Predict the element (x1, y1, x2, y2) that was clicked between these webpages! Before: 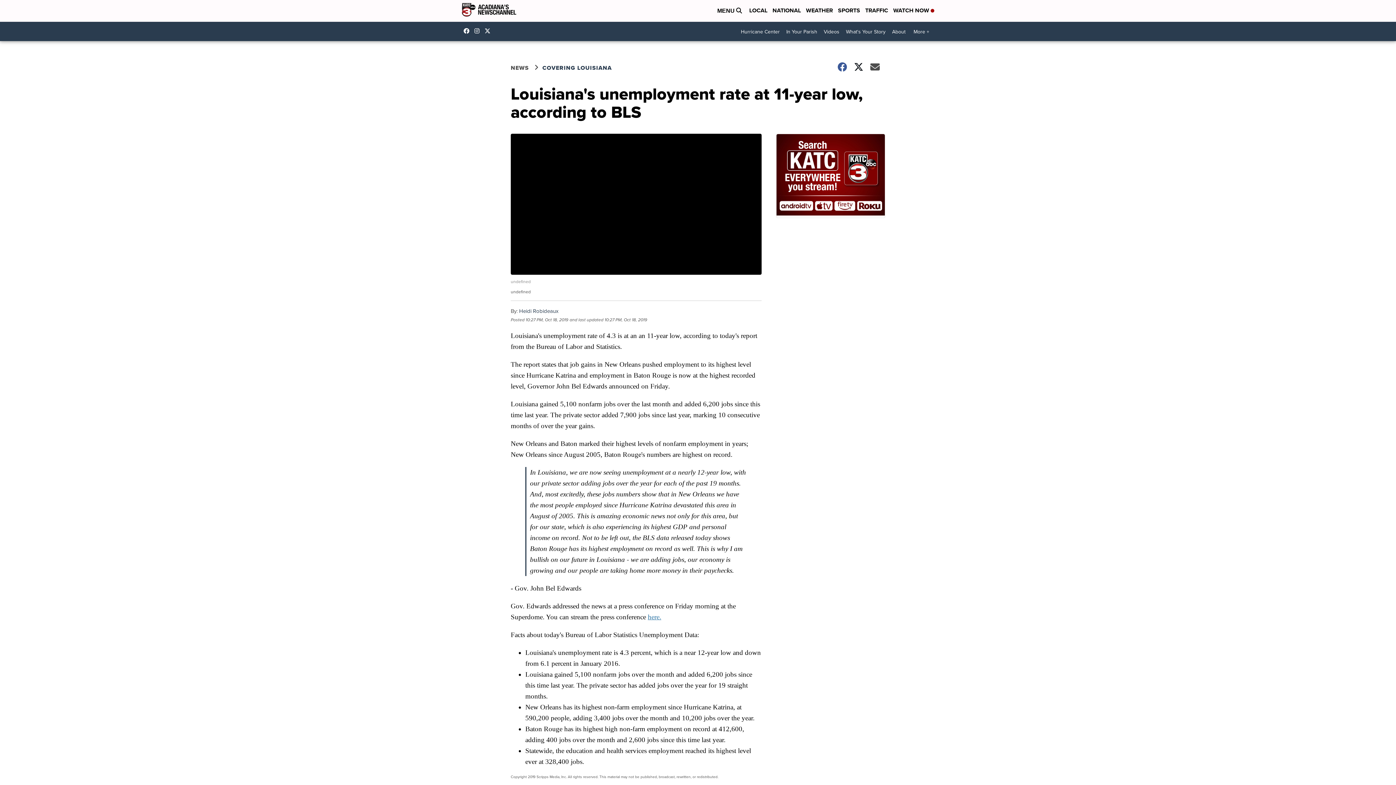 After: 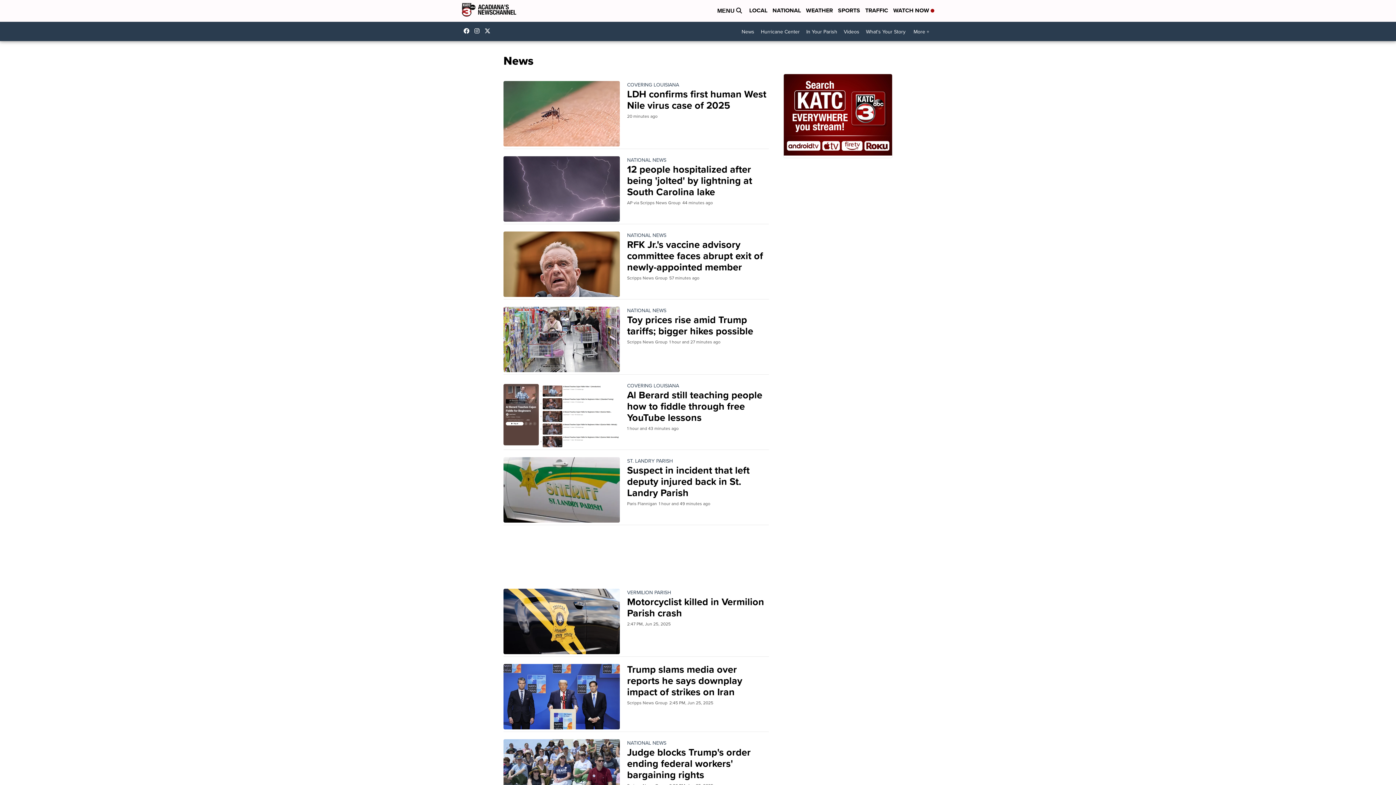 Action: bbox: (510, 63, 542, 72) label: NEWS